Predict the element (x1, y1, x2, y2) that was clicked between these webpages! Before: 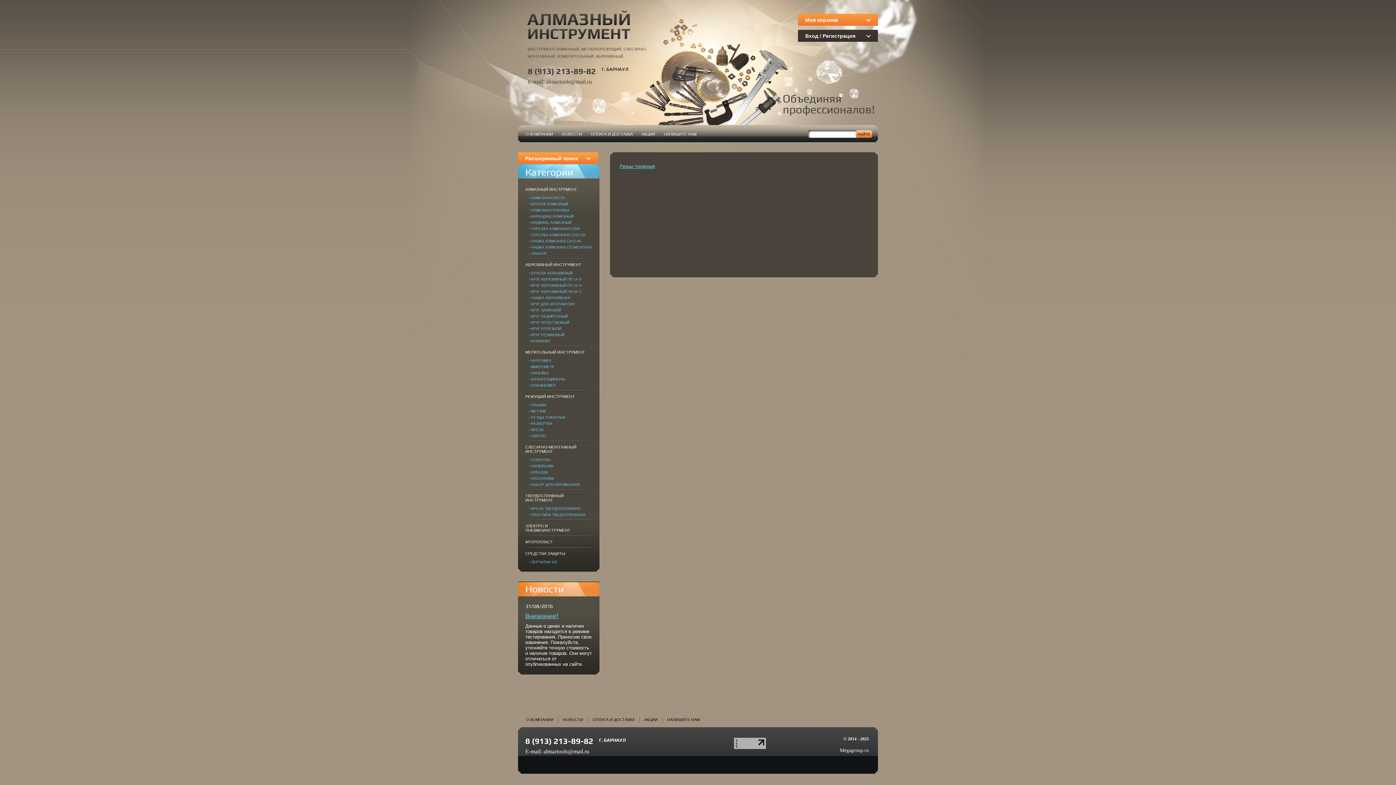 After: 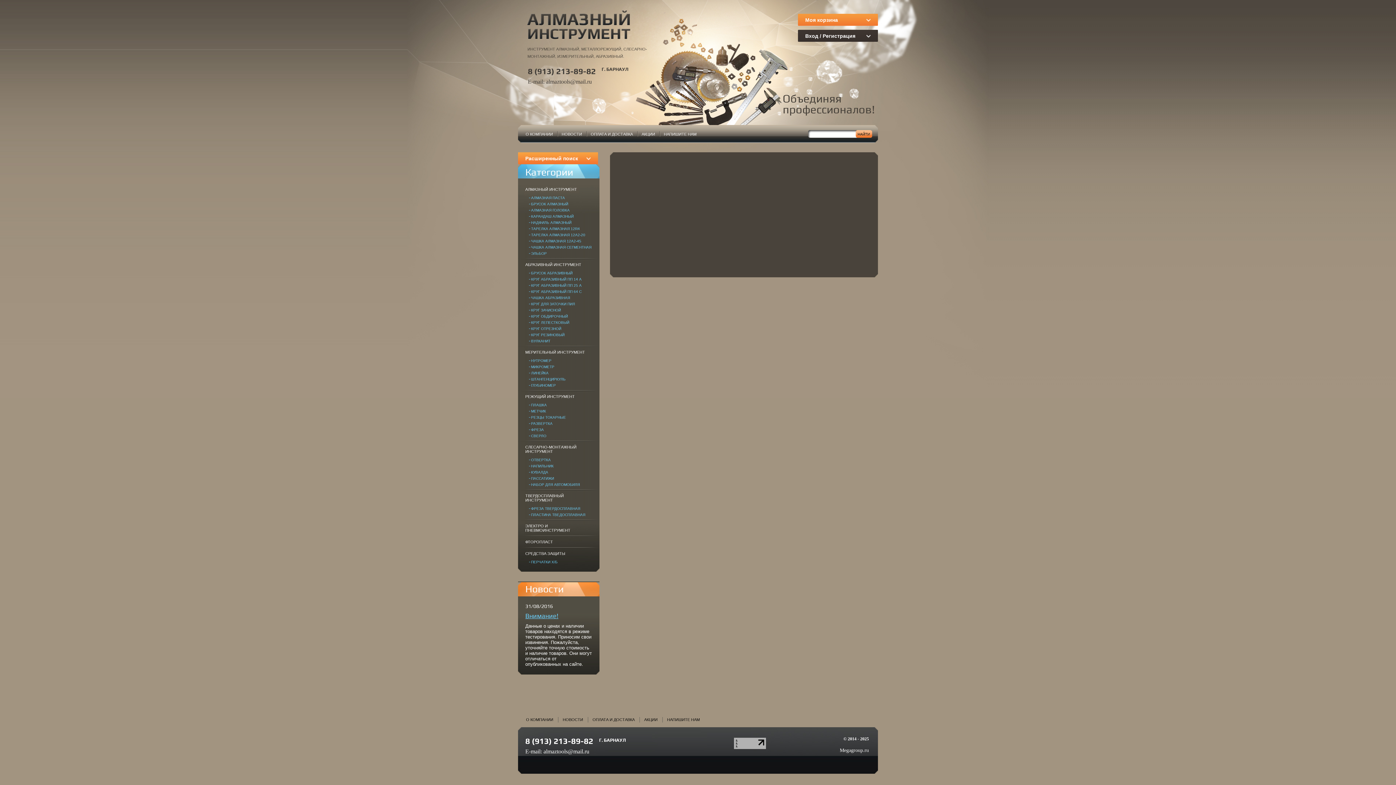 Action: bbox: (529, 325, 597, 332) label: КРУГ ОТРЕЗНОЙ